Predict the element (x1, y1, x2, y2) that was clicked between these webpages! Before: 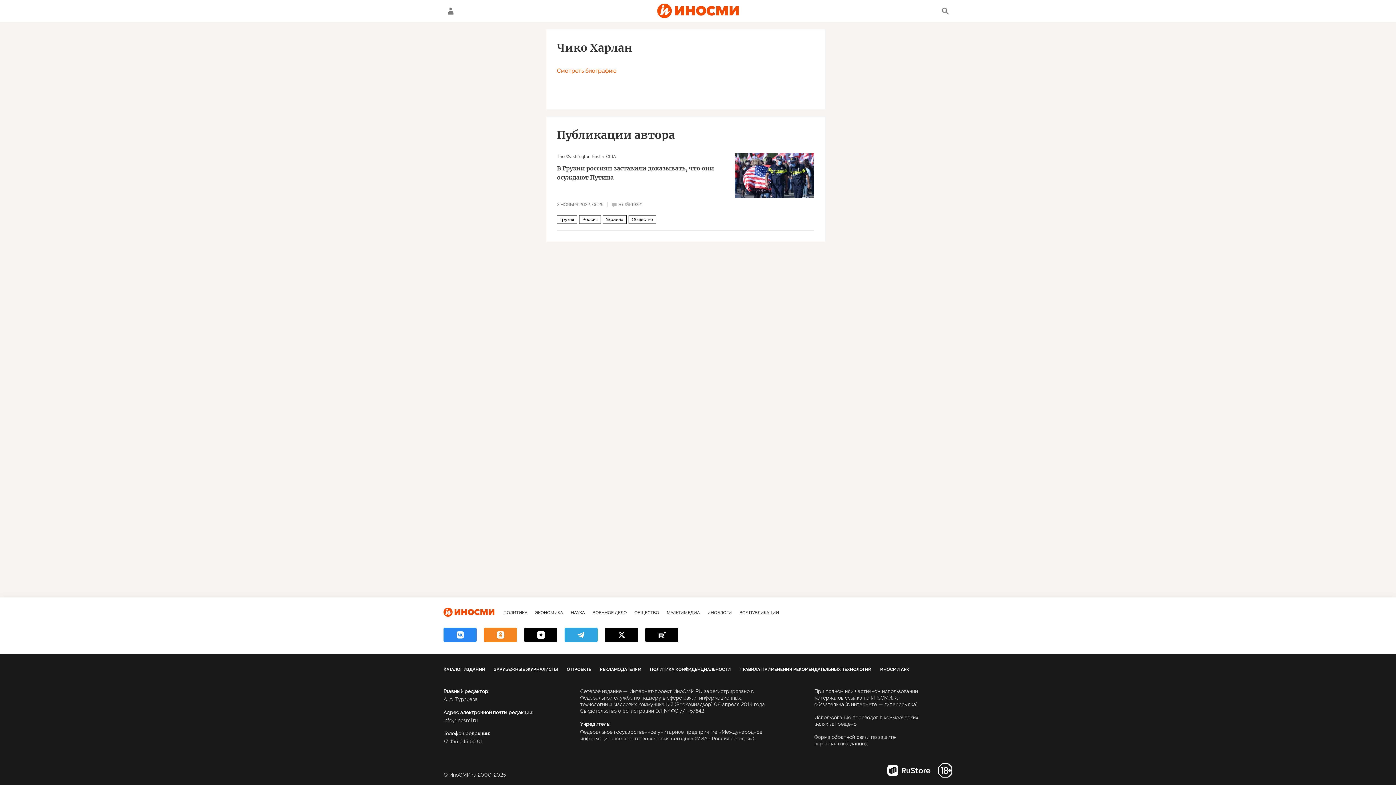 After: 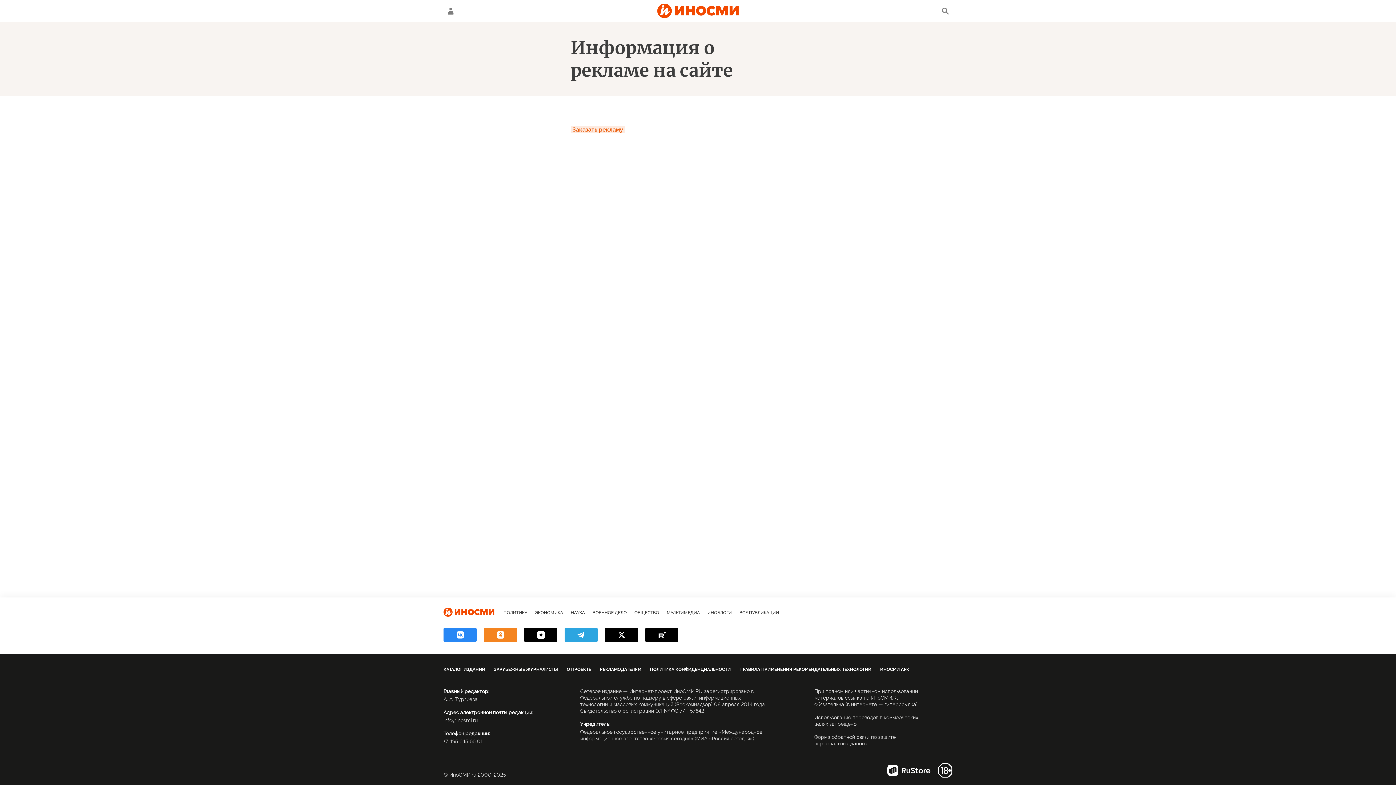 Action: label: РЕКЛАМОДАТЕЛЯМ bbox: (600, 667, 641, 672)